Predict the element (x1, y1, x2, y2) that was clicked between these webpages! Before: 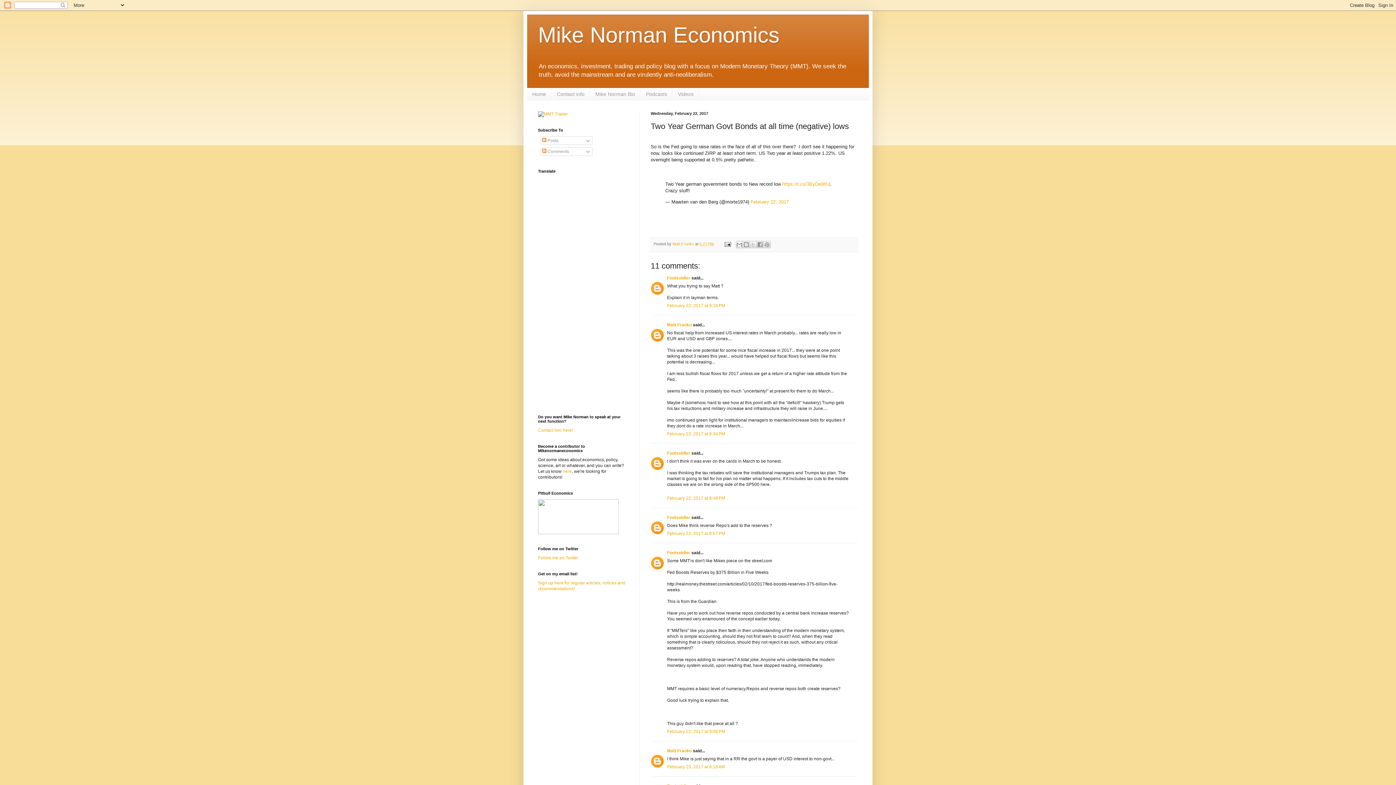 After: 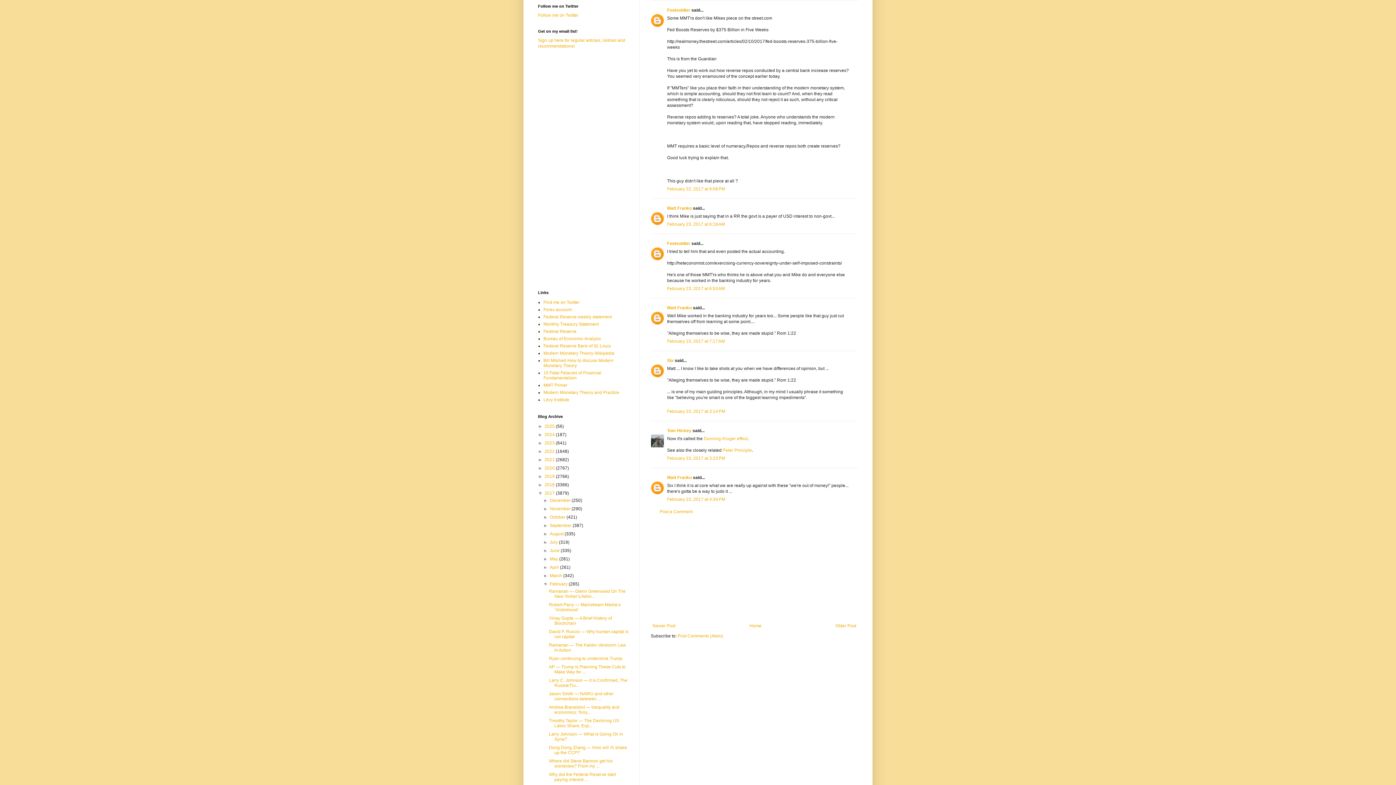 Action: bbox: (667, 729, 725, 734) label: February 22, 2017 at 9:08 PM